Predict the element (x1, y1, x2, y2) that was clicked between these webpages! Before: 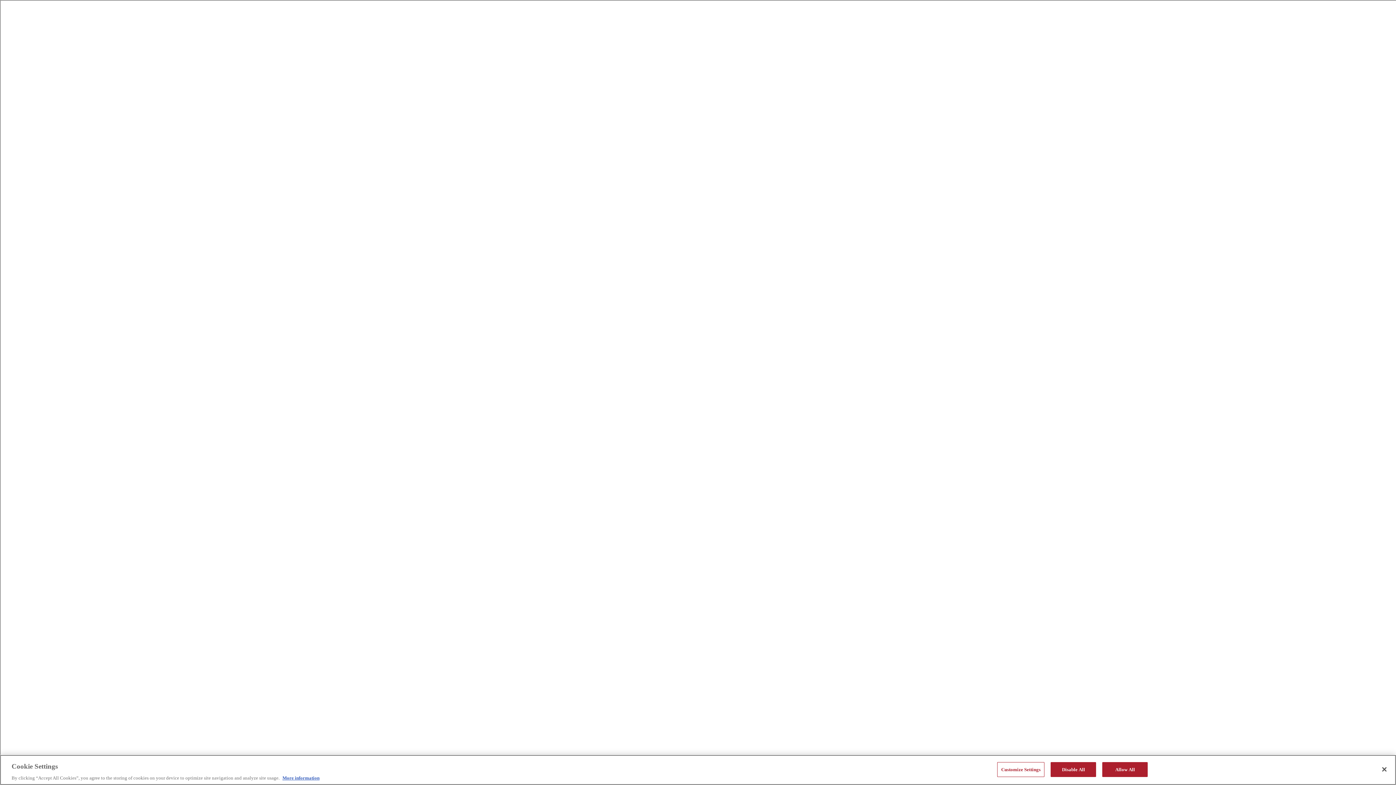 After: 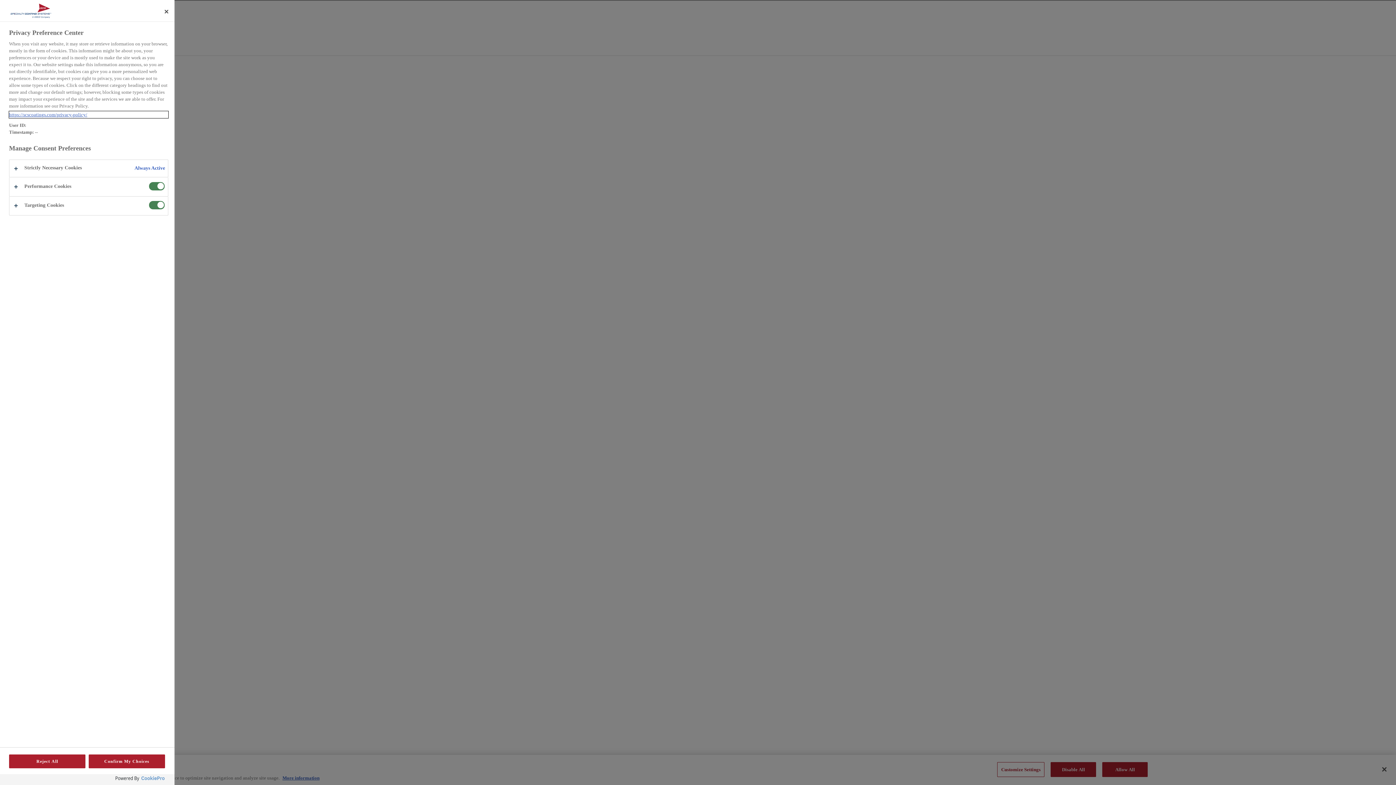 Action: label: Customize Settings bbox: (997, 762, 1044, 777)